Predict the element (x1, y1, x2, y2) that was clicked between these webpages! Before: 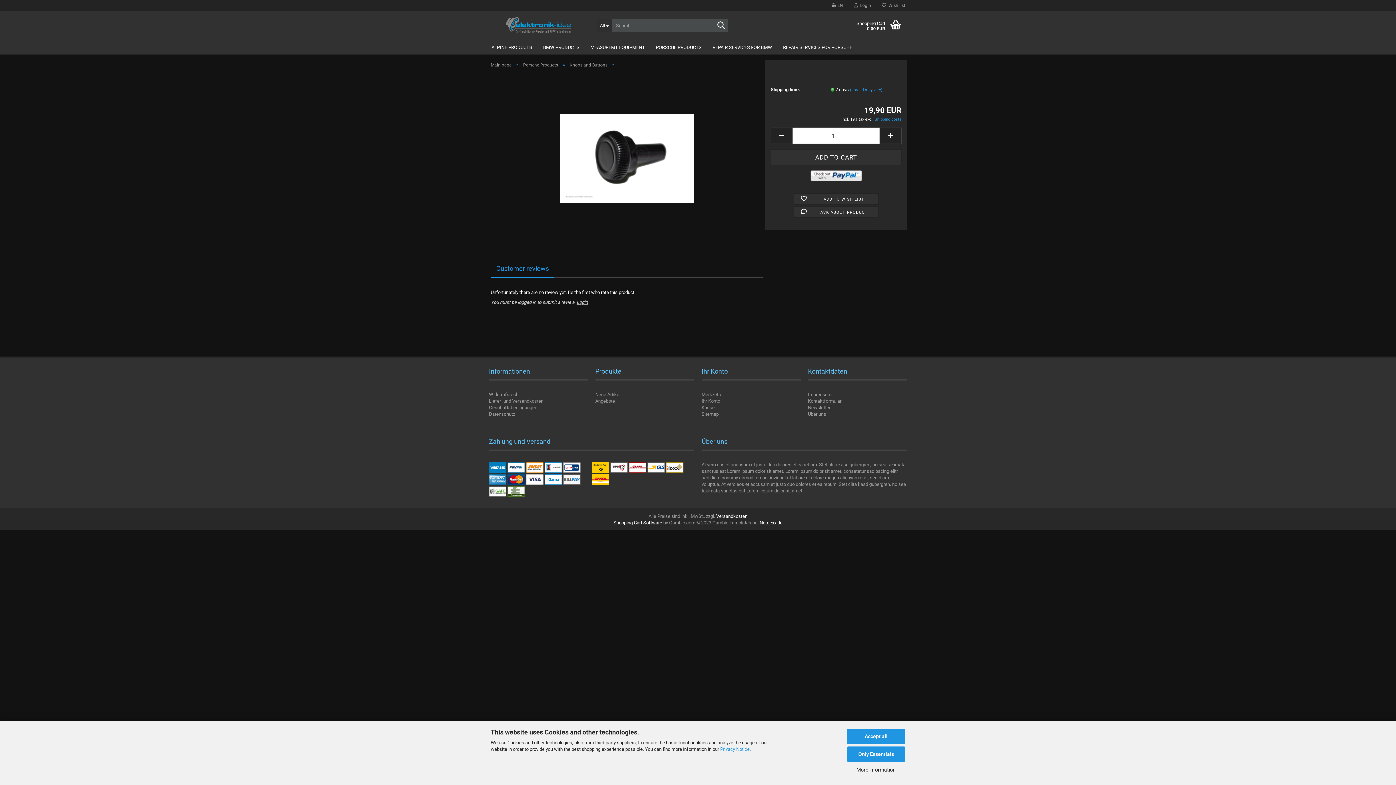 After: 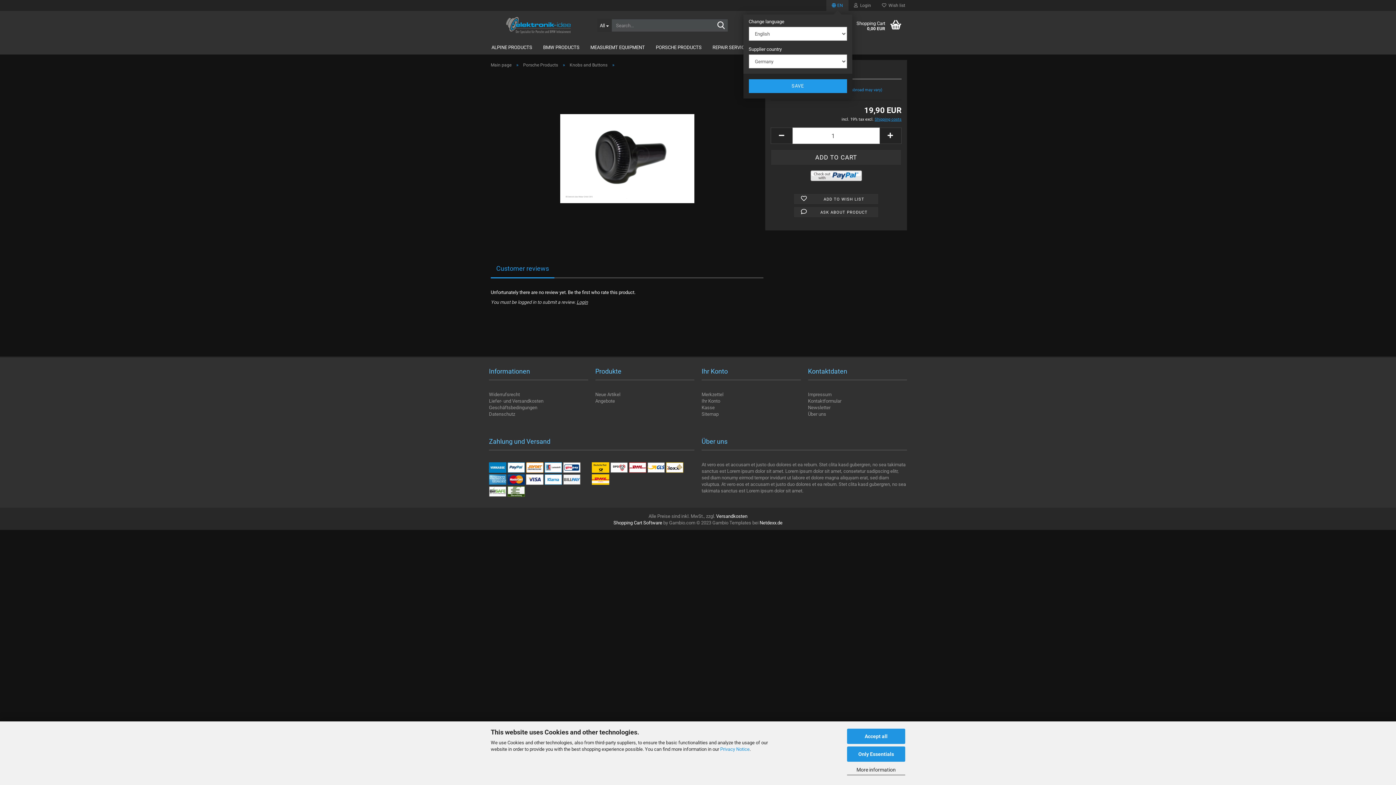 Action: bbox: (826, 0, 848, 10) label:  EN